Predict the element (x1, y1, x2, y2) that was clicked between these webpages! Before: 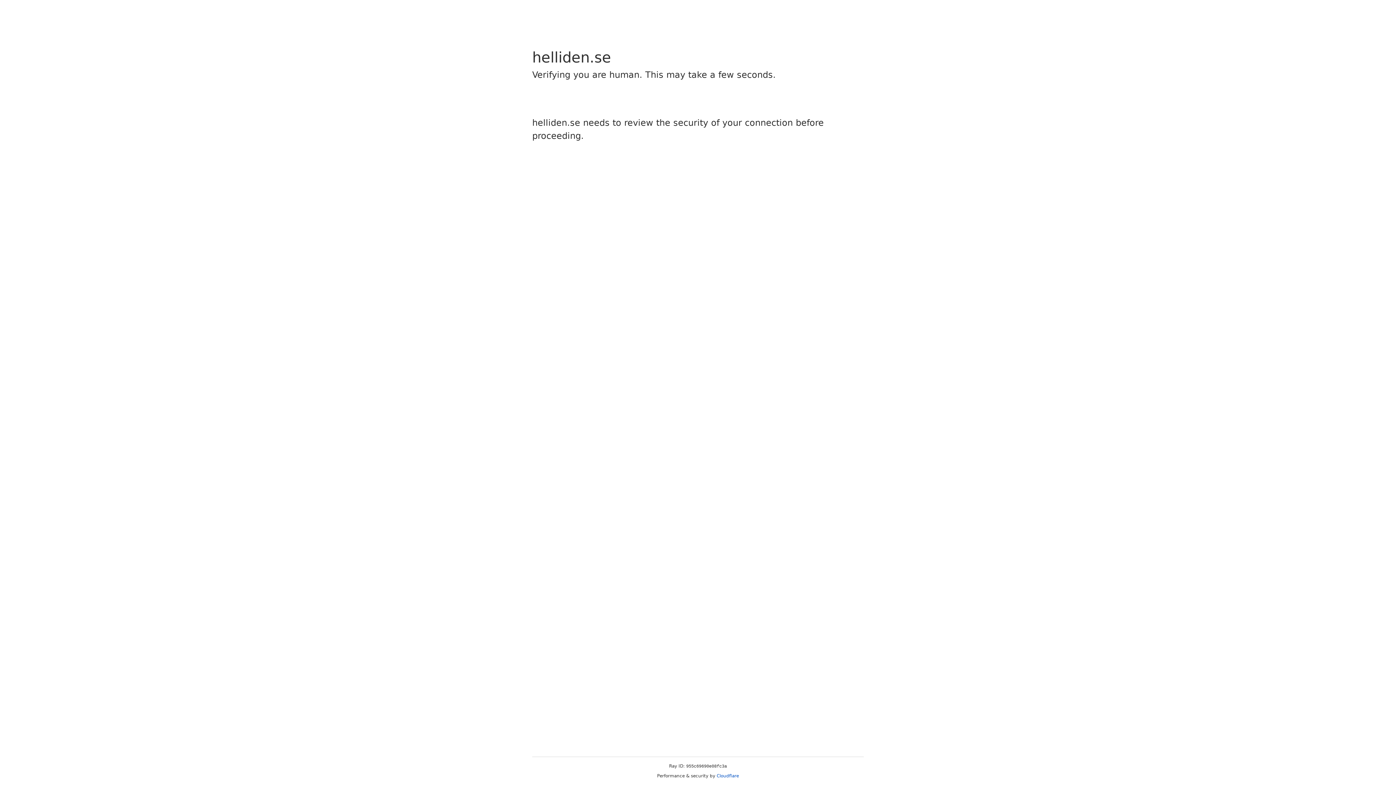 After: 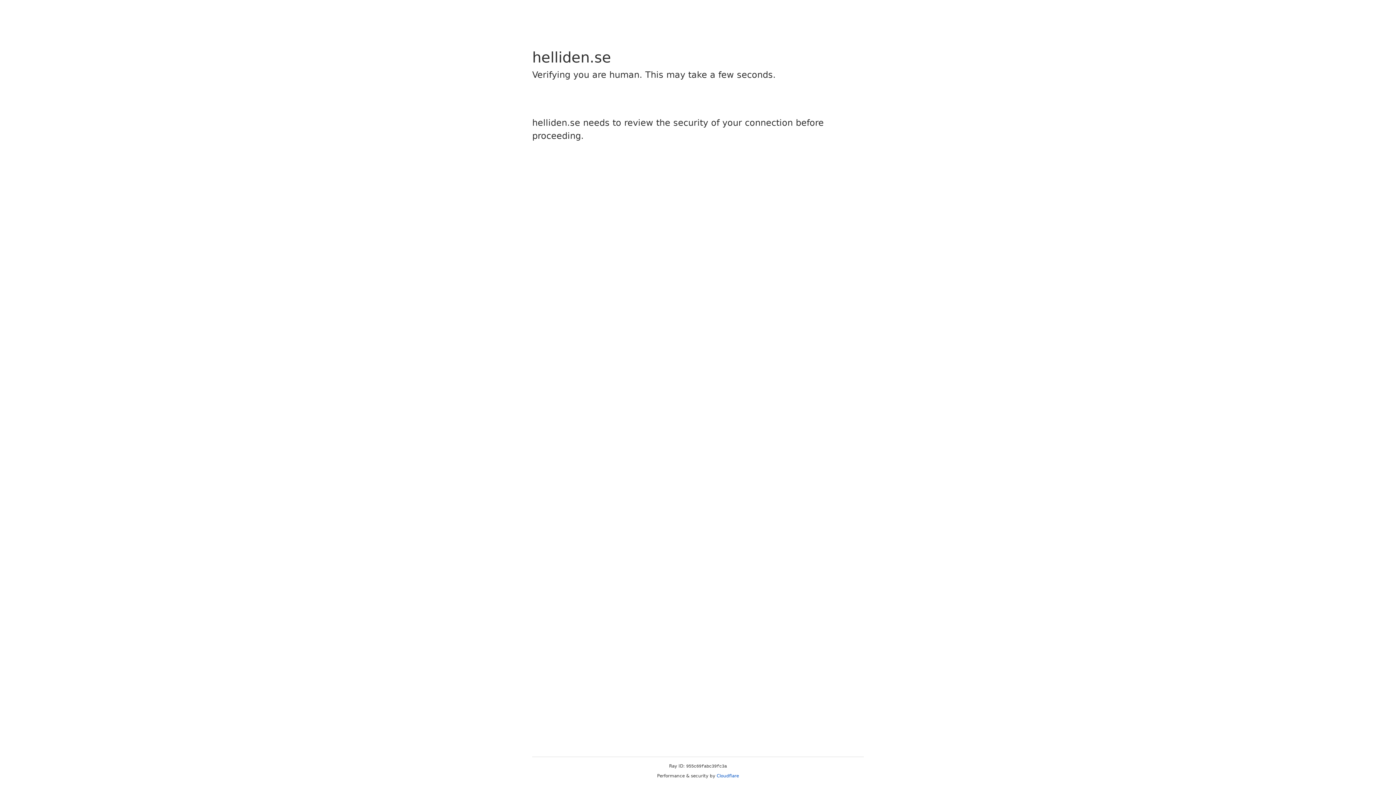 Action: bbox: (716, 773, 739, 778) label: Cloudflare